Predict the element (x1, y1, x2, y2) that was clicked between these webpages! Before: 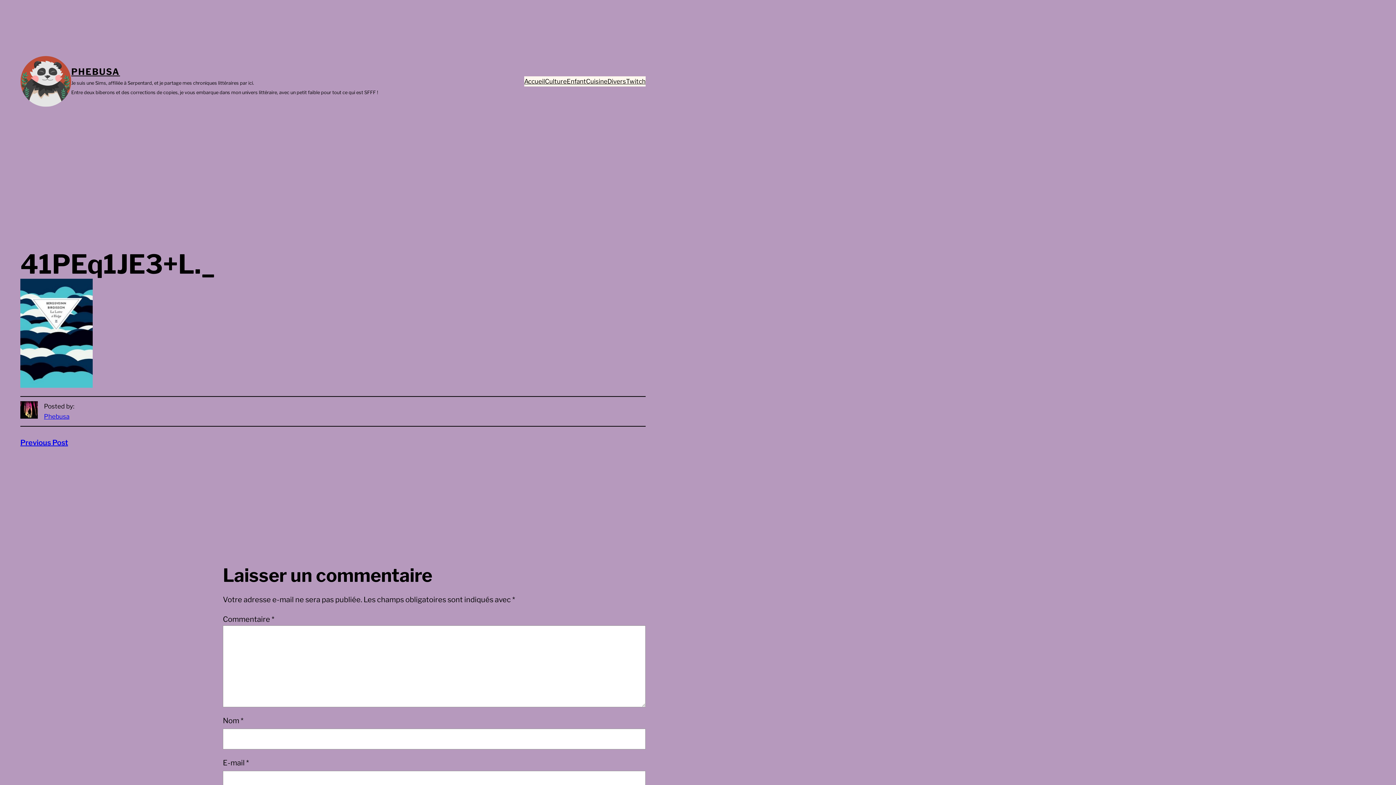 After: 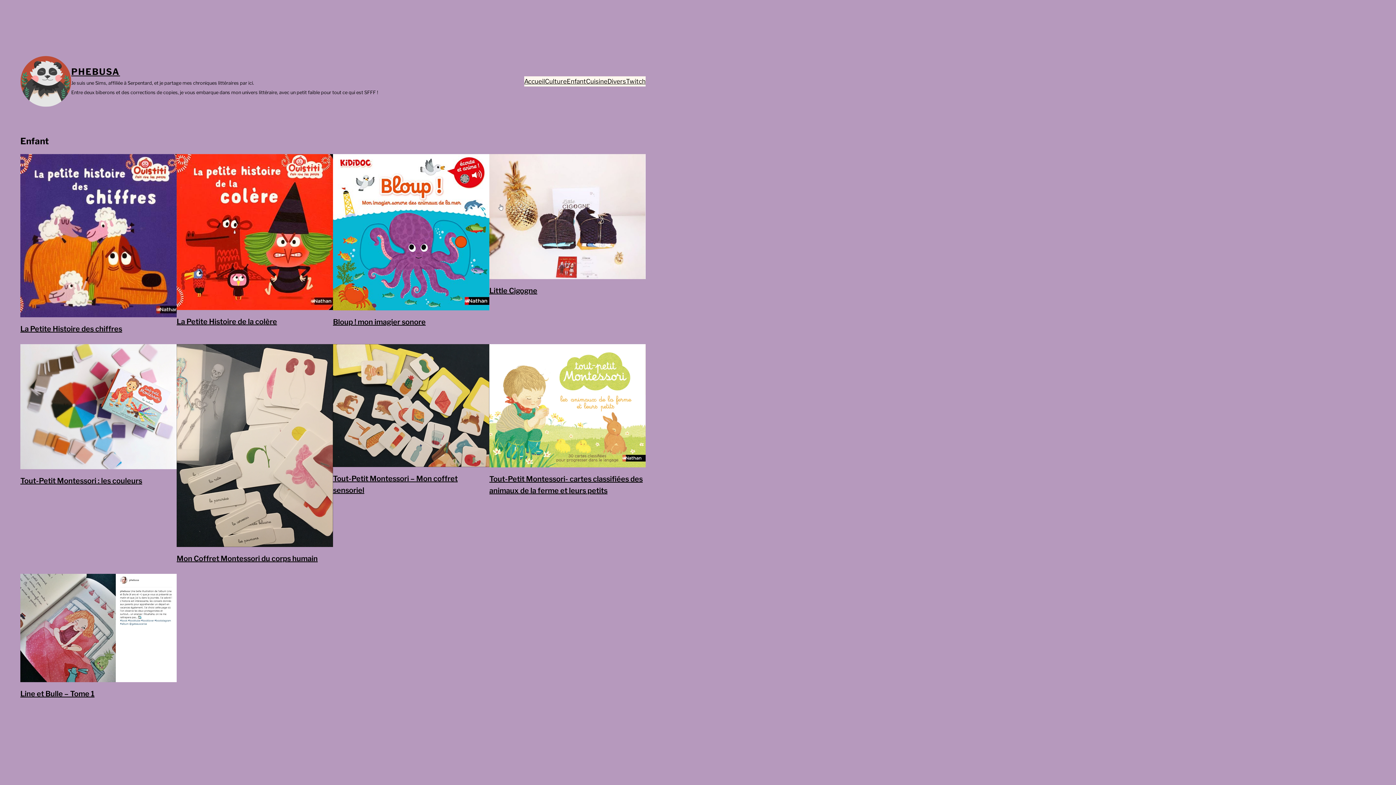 Action: label: Enfant bbox: (566, 76, 586, 86)